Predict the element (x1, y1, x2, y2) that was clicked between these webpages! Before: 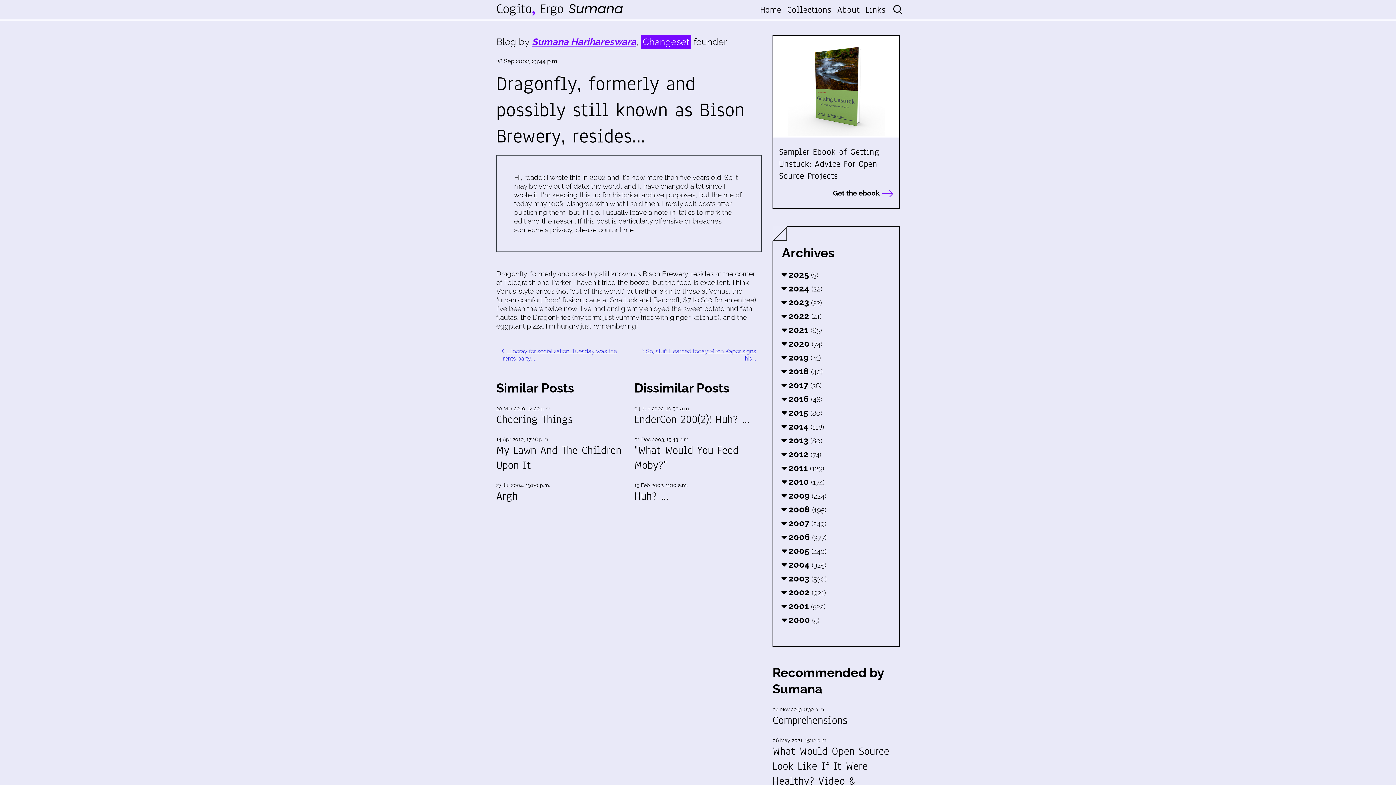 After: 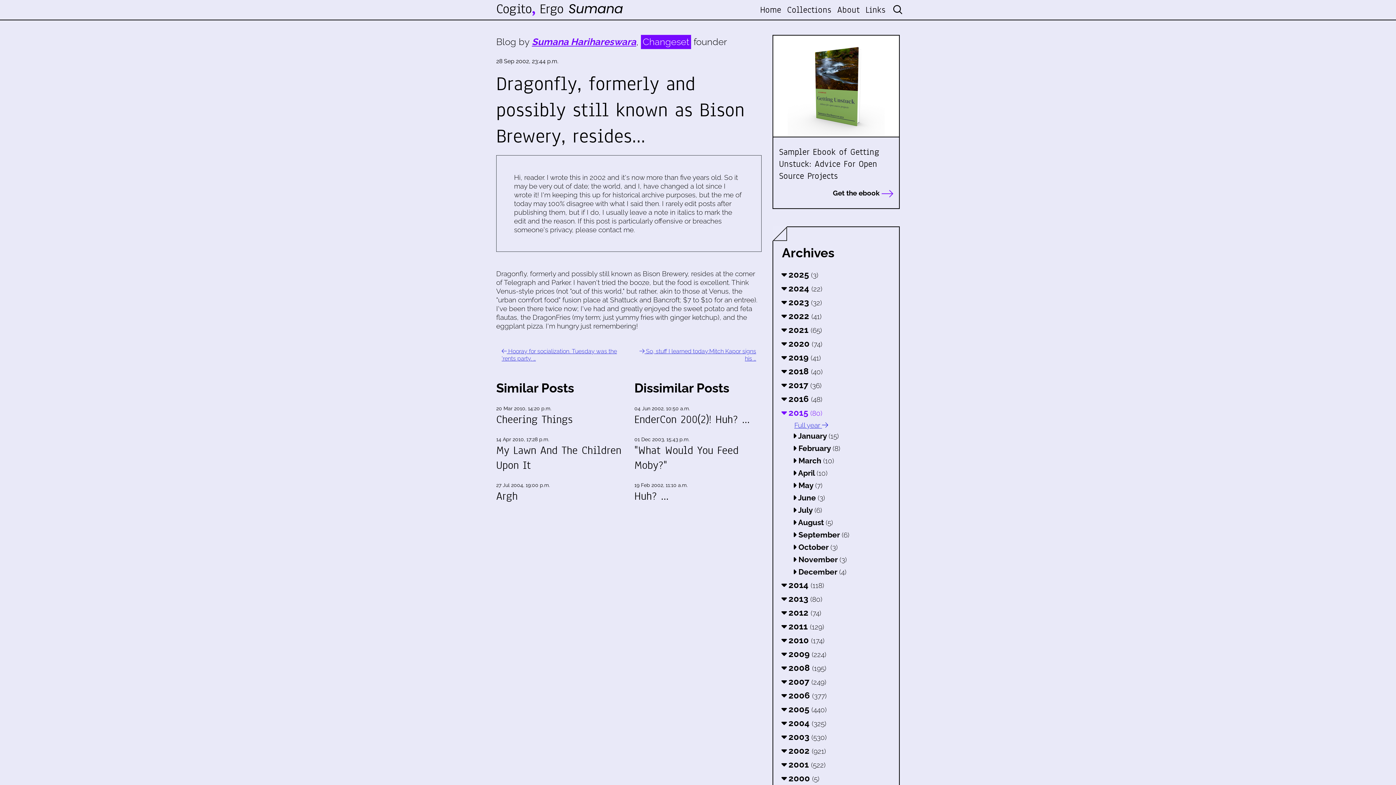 Action: bbox: (782, 407, 822, 418) label:  2015 (80)